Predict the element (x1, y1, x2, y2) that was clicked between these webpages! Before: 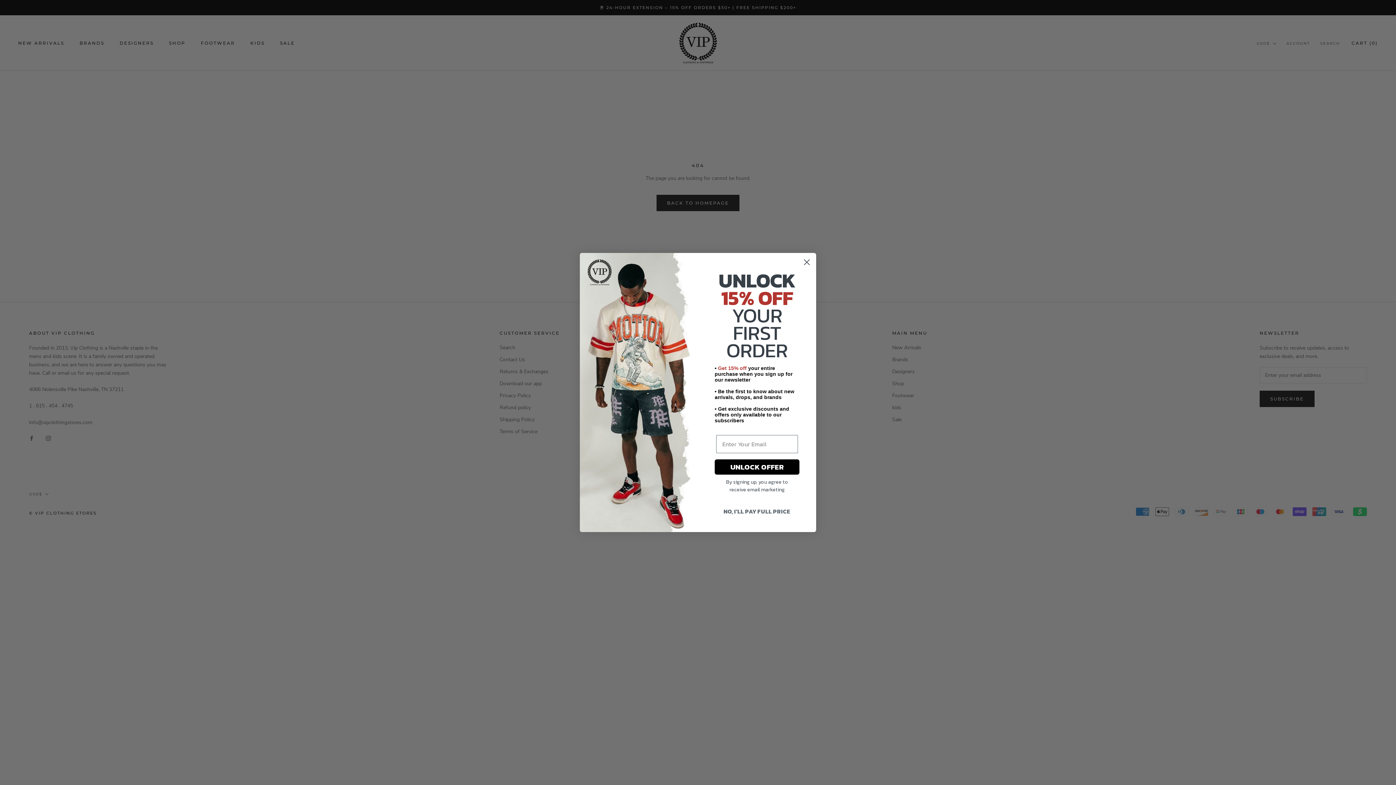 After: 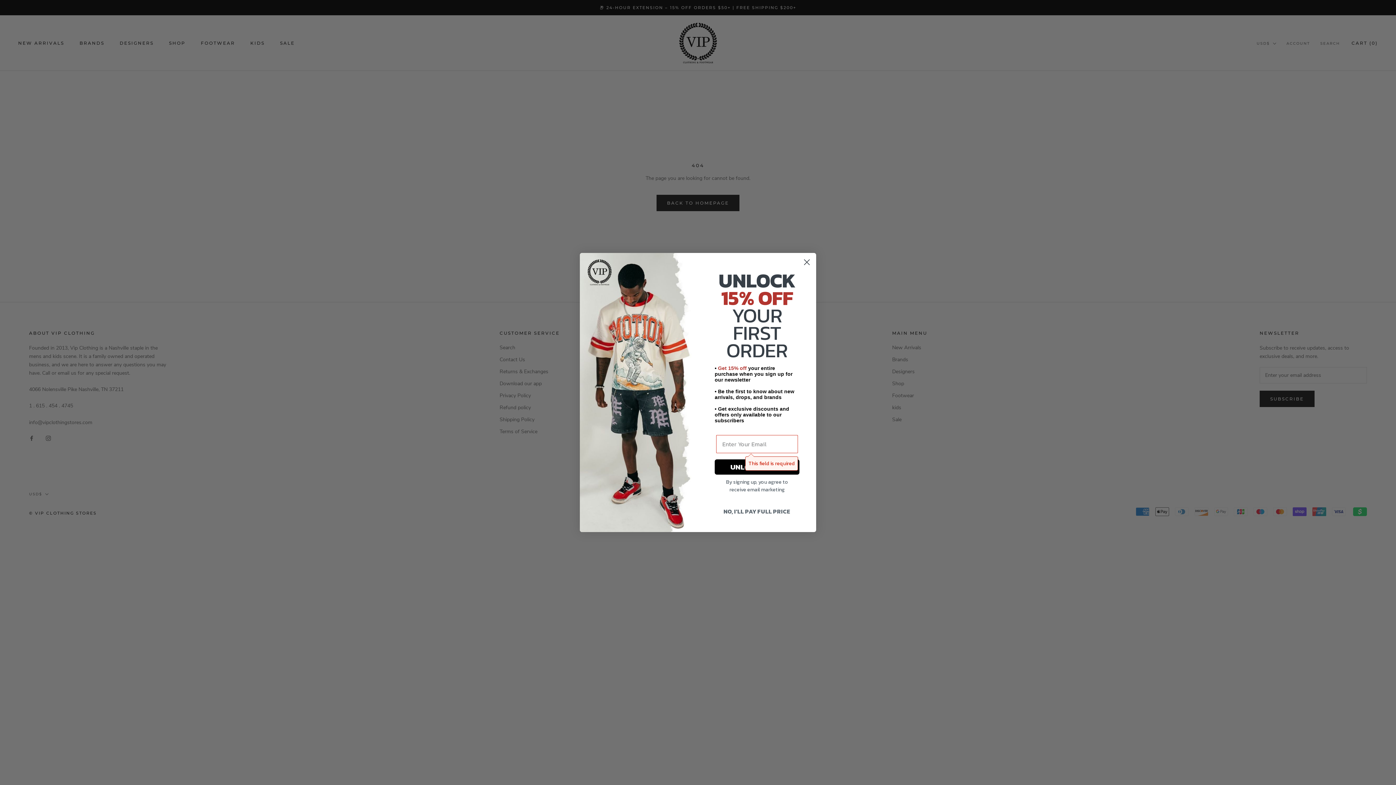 Action: bbox: (714, 459, 799, 474) label: UNLOCK OFFER